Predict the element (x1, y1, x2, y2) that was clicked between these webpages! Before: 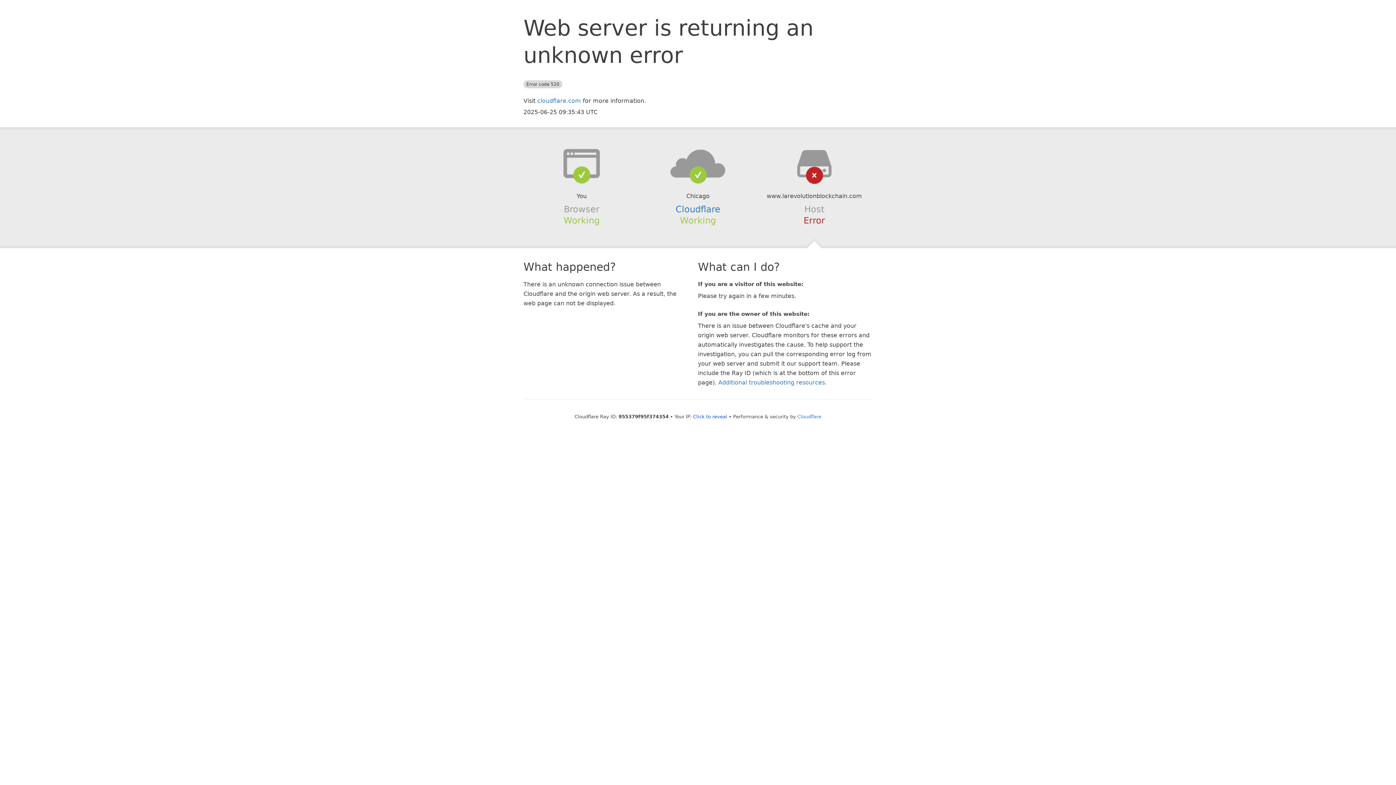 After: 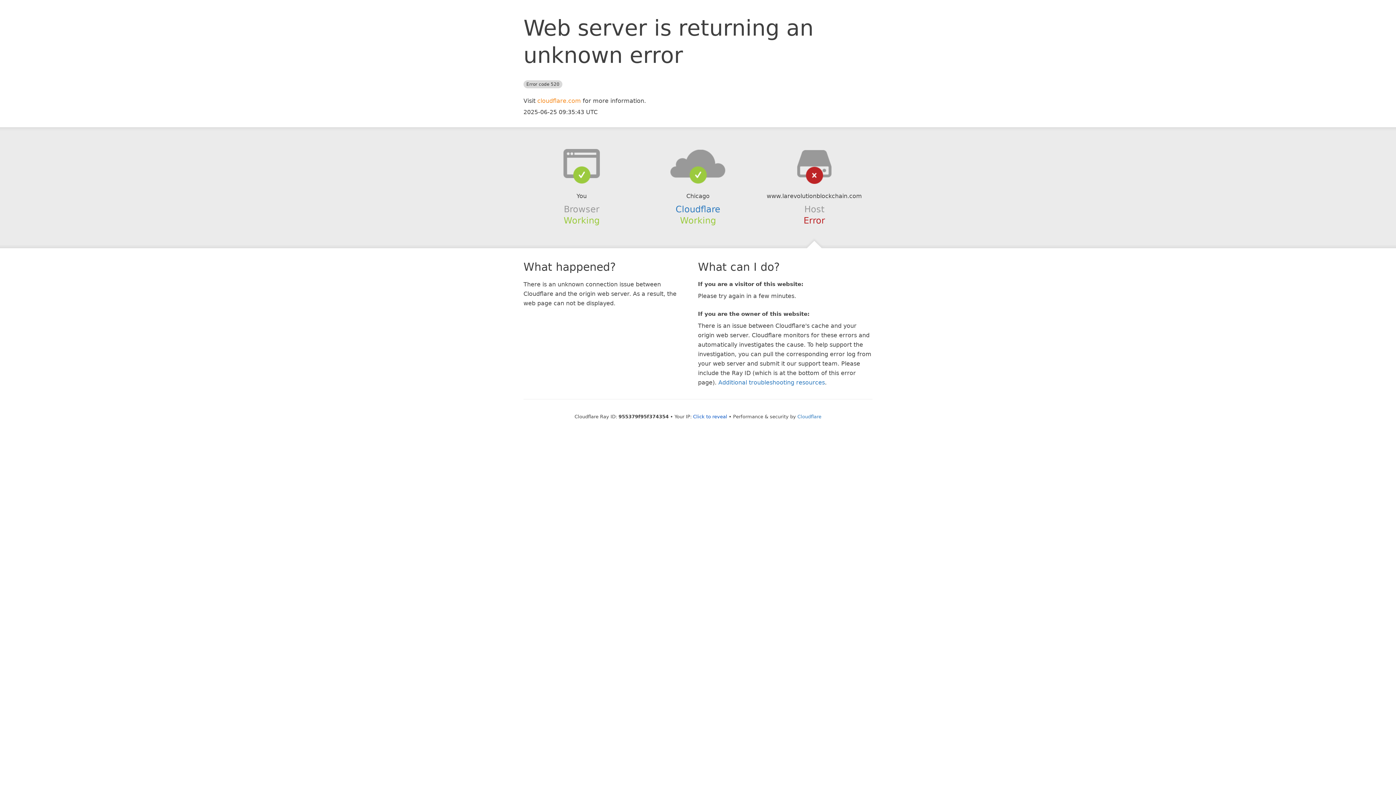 Action: bbox: (537, 97, 581, 104) label: cloudflare.com